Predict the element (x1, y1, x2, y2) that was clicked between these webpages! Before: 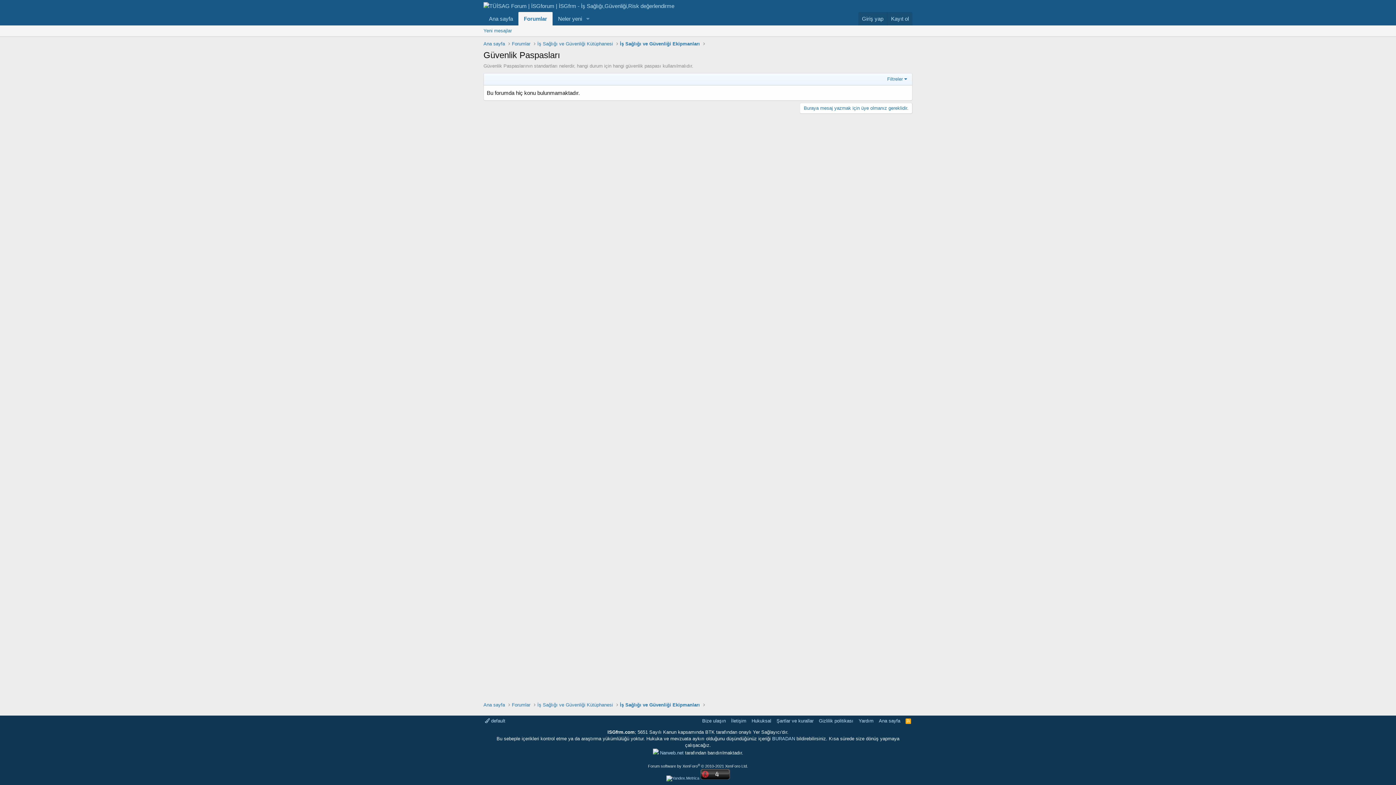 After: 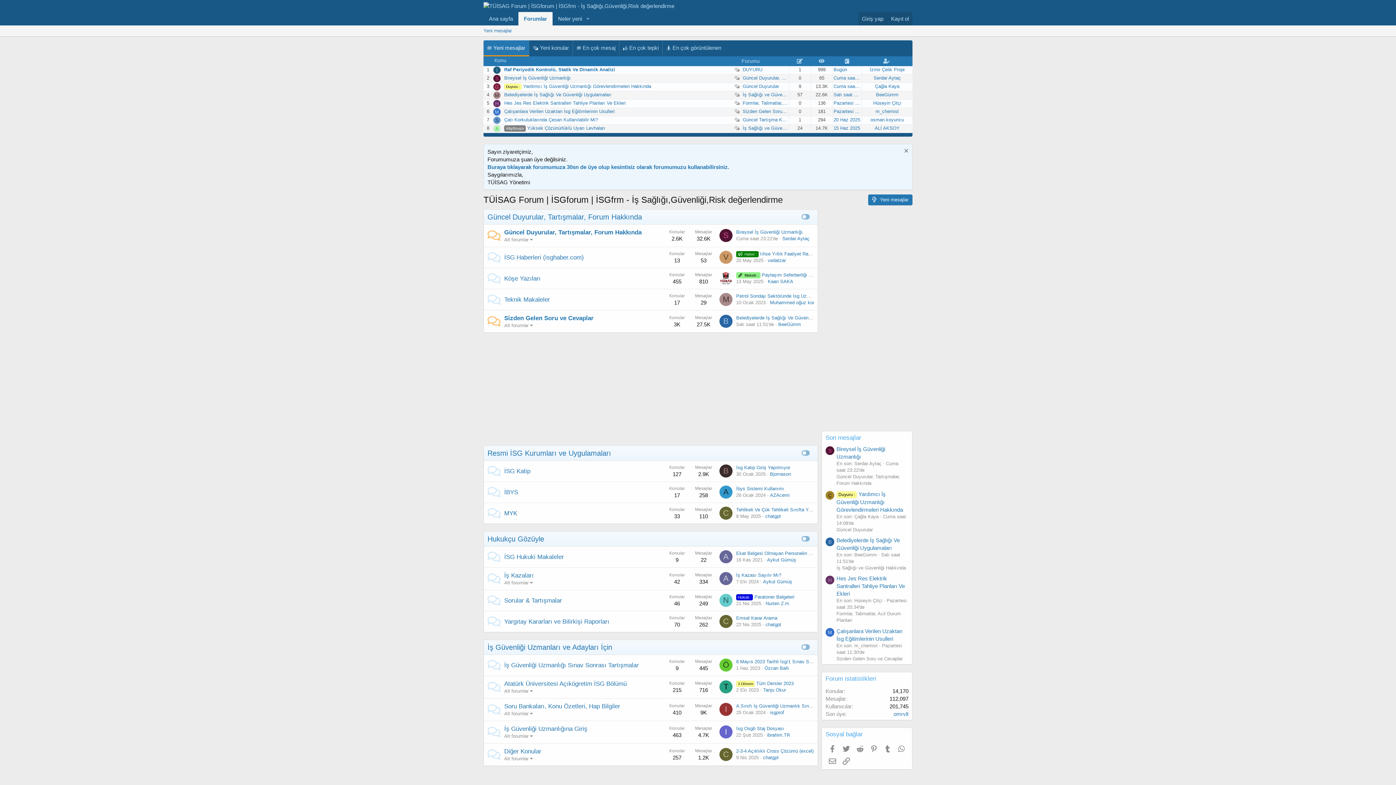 Action: label: Ana sayfa bbox: (877, 717, 902, 724)